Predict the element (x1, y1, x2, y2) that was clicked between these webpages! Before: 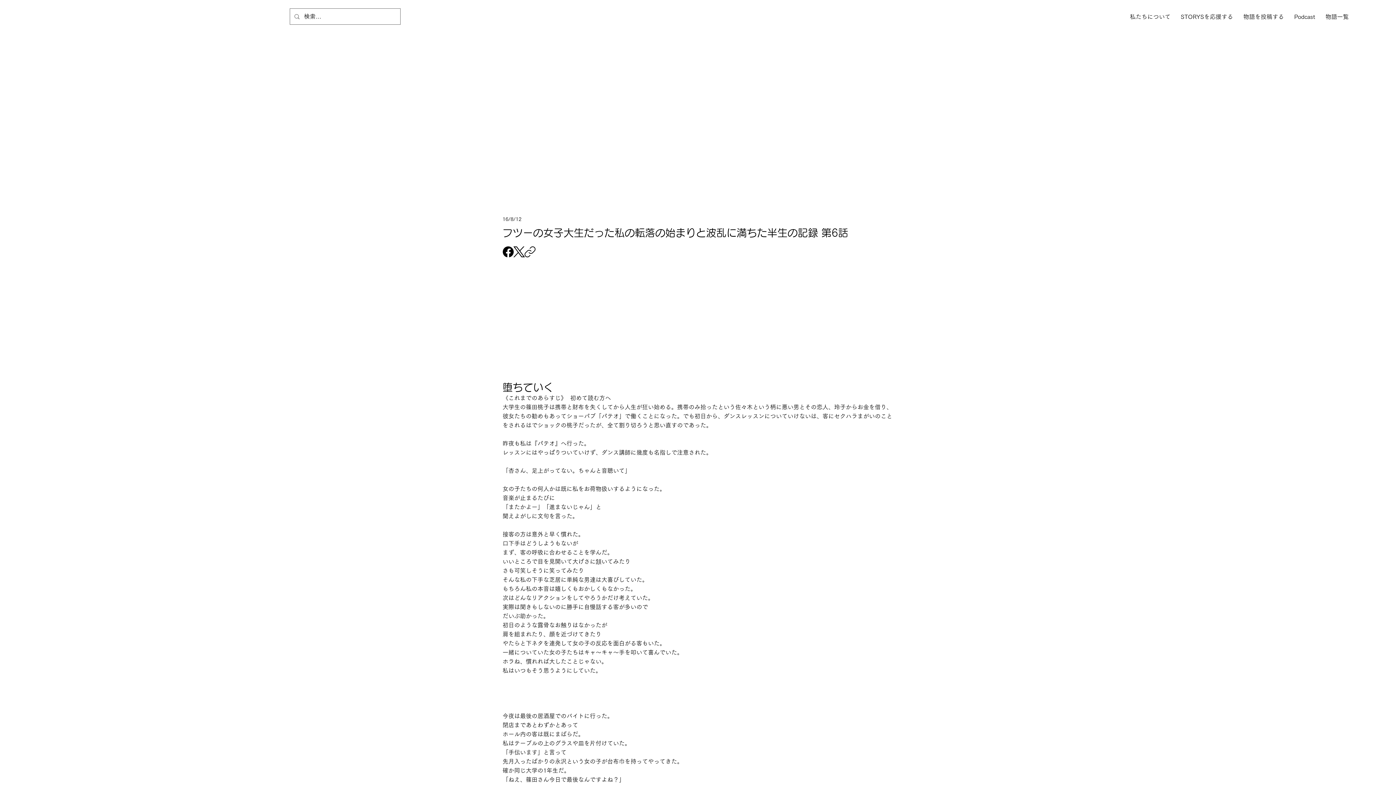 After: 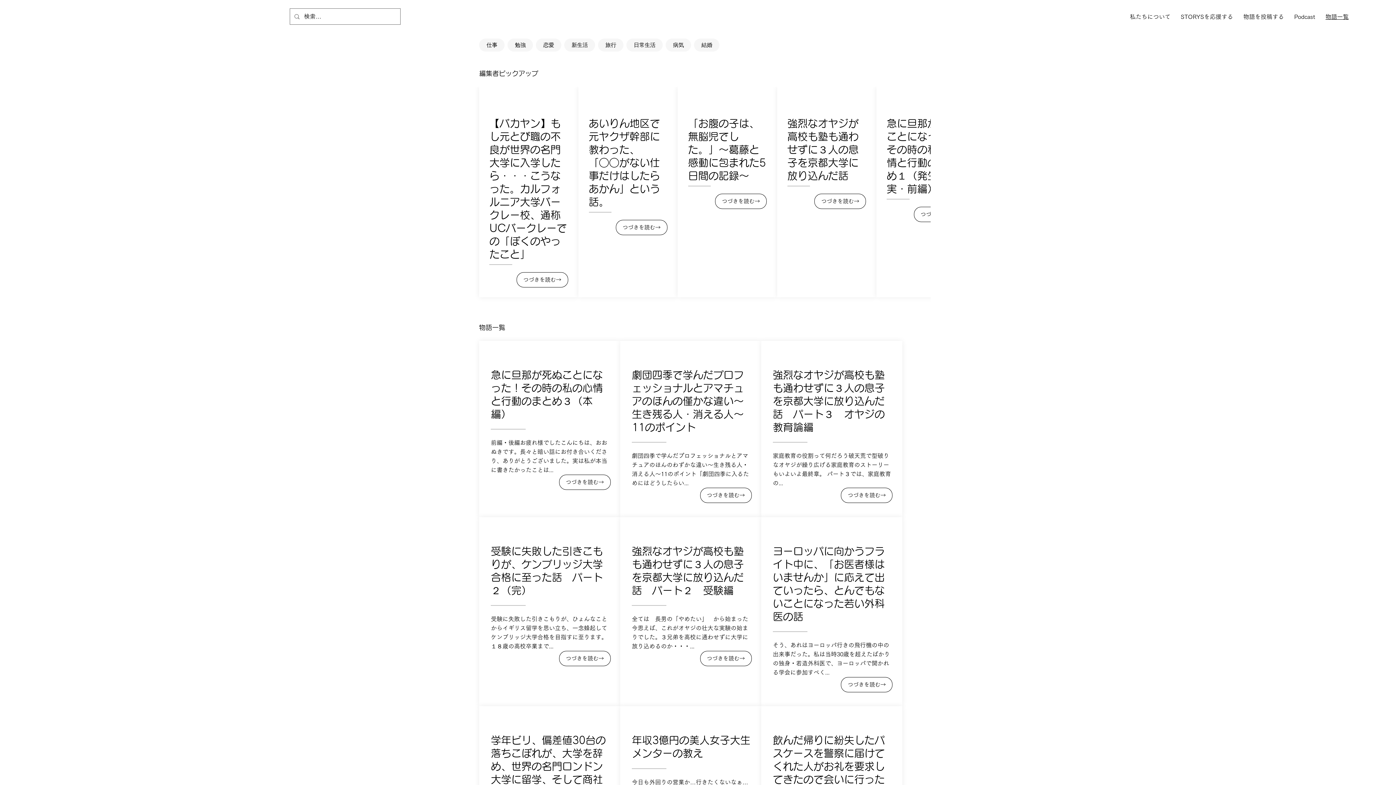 Action: label: 物語一覧 bbox: (1322, 7, 1352, 26)